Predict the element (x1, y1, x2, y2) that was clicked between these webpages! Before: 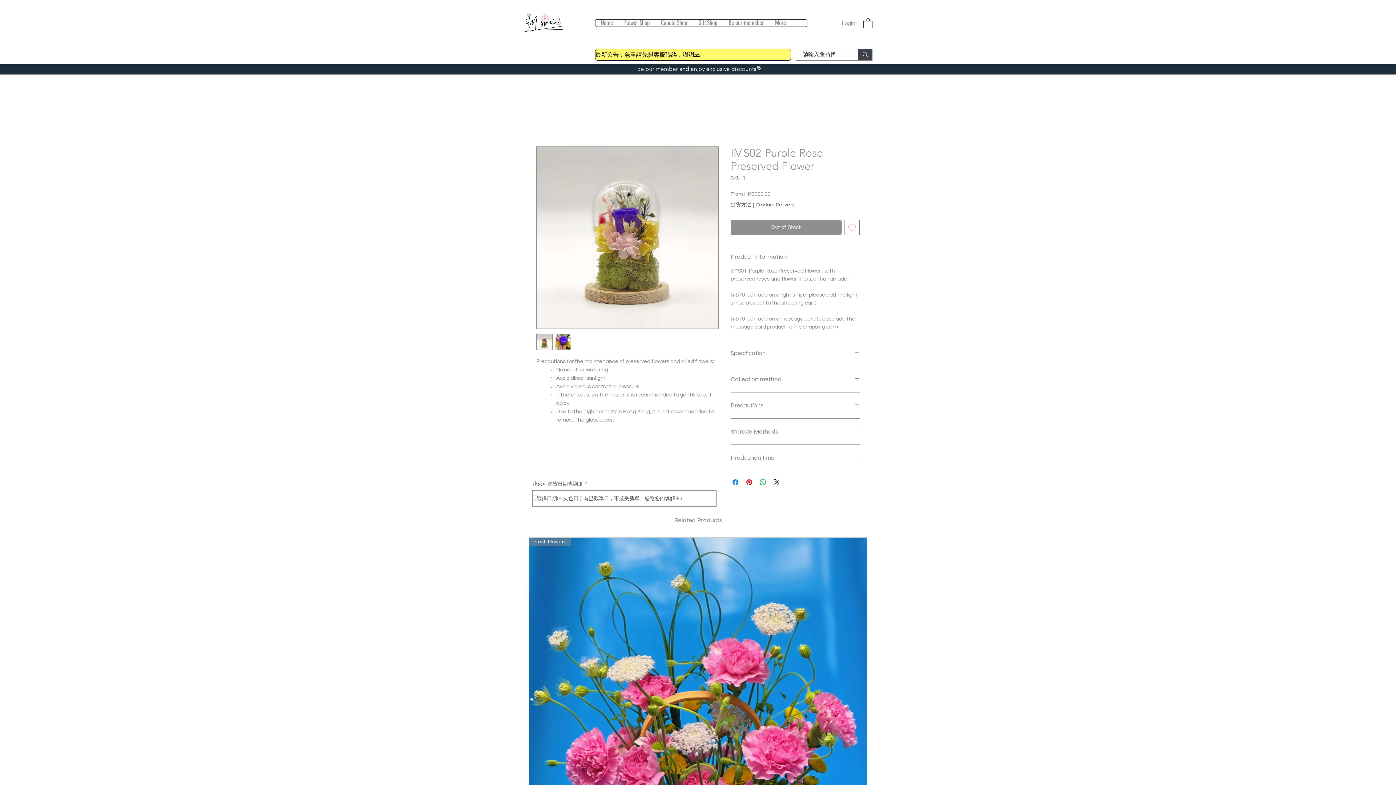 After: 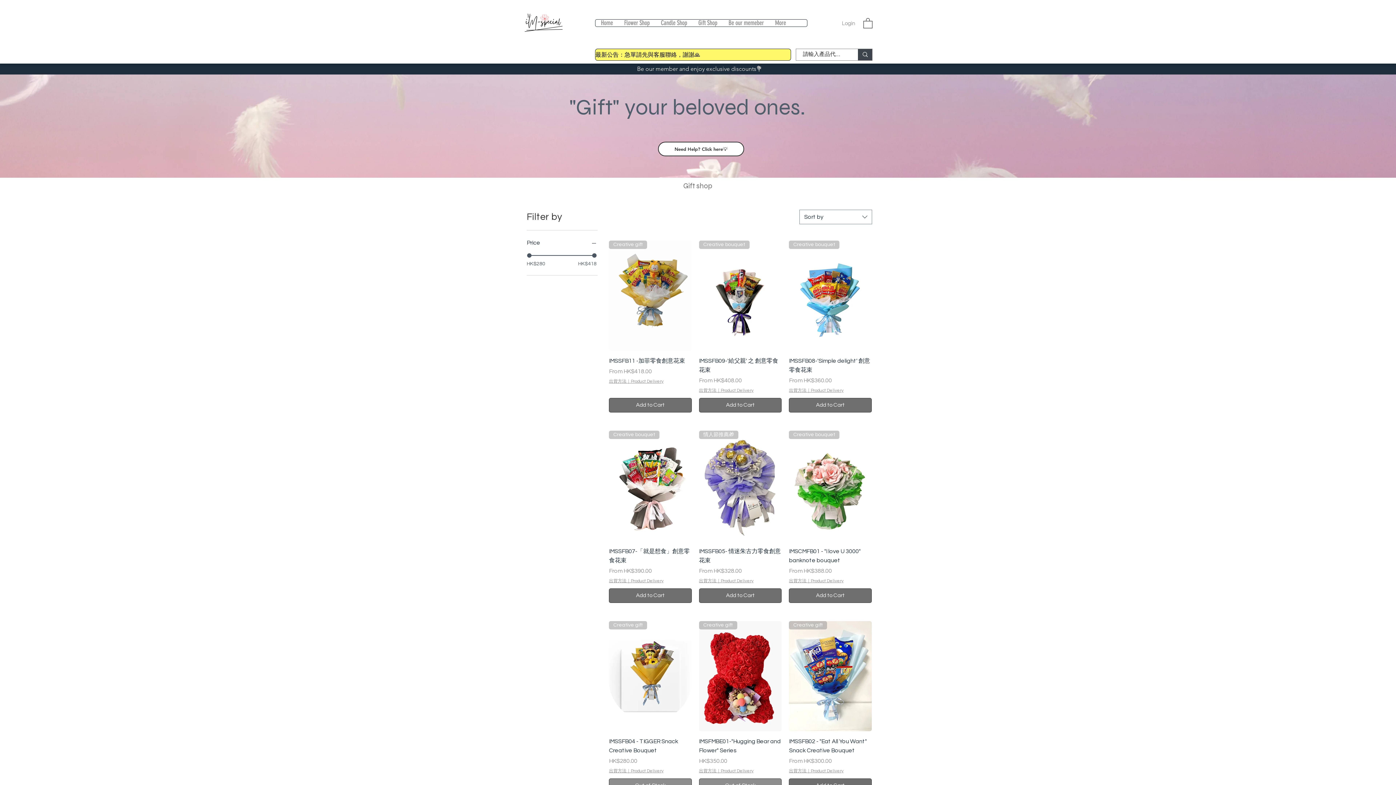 Action: bbox: (692, 19, 722, 26) label: Gift Shop